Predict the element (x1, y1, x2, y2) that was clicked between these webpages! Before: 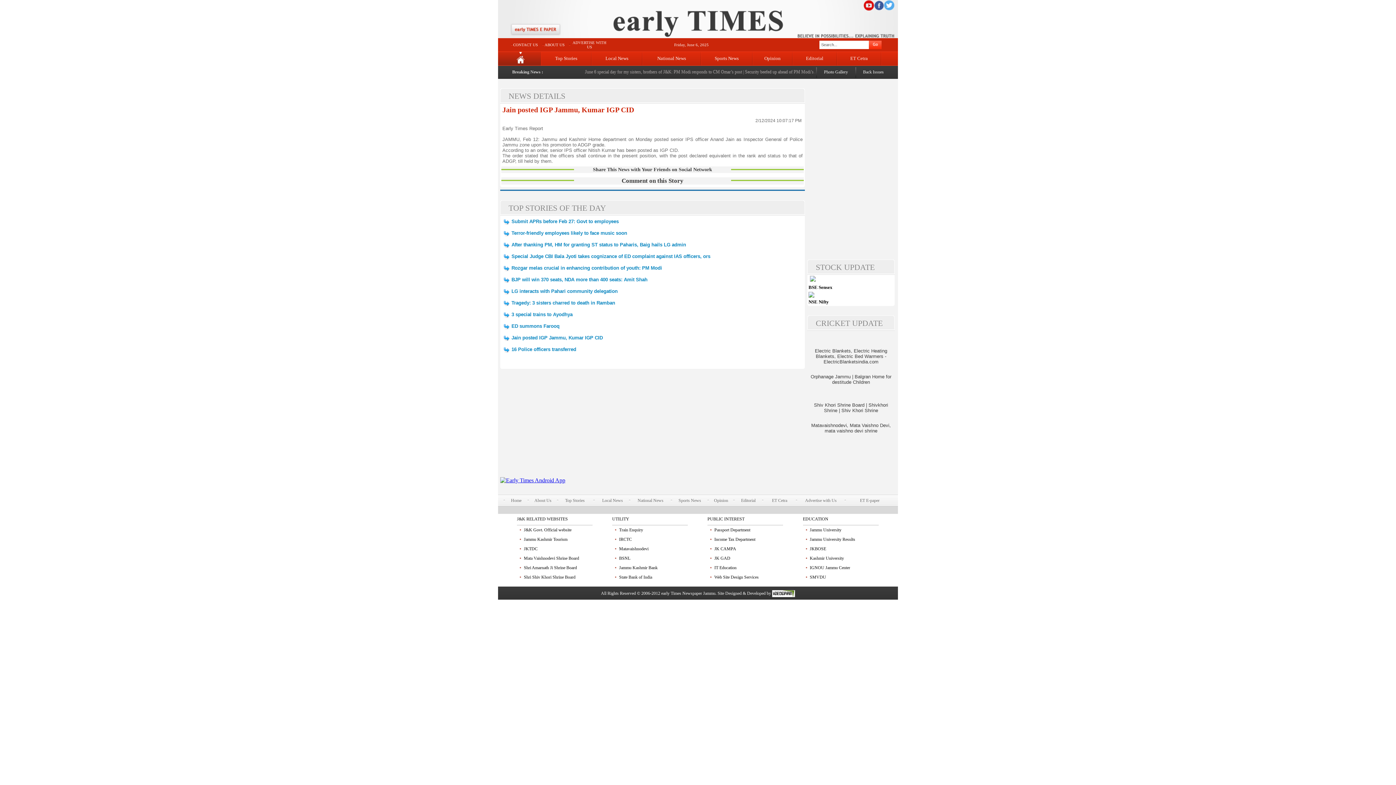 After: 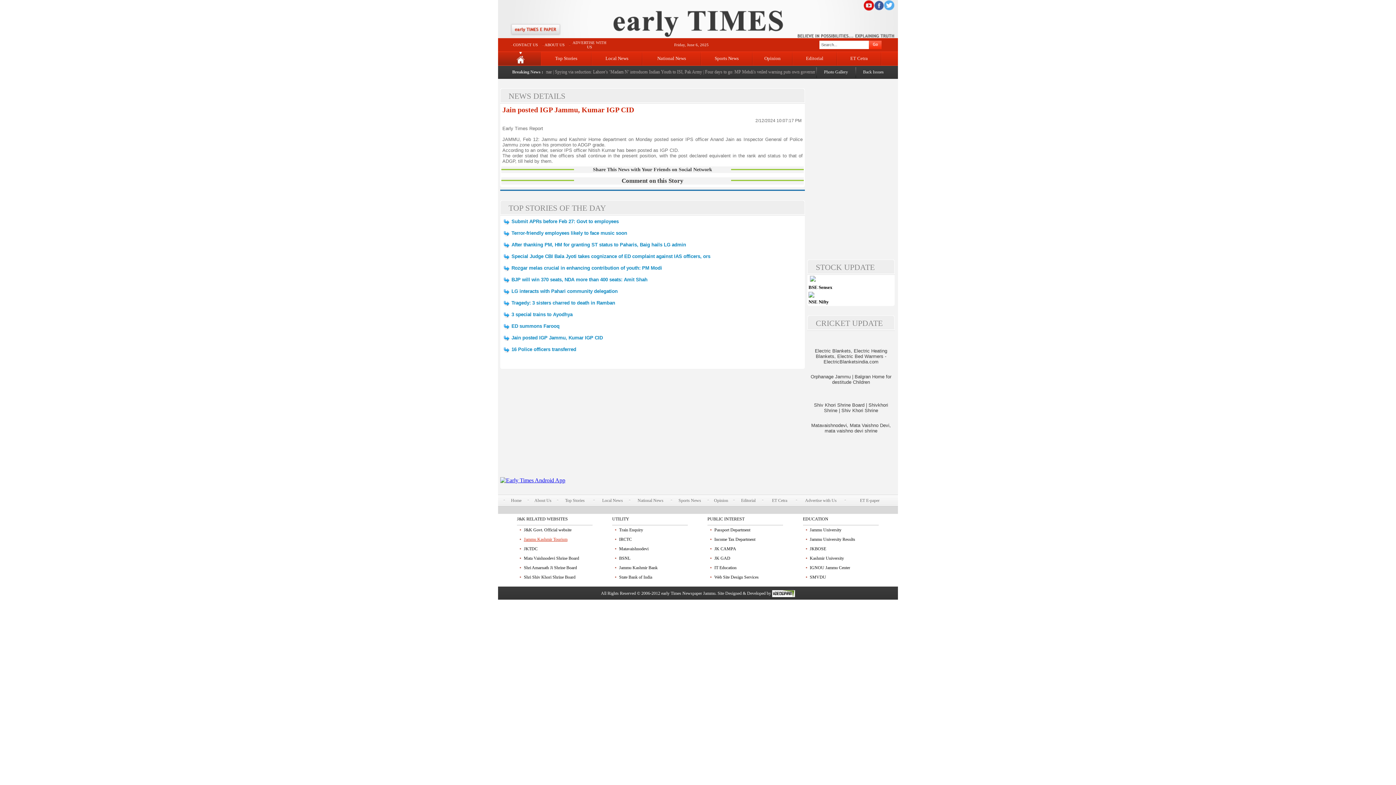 Action: bbox: (524, 537, 567, 542) label: Jammu Kashmir Tourism